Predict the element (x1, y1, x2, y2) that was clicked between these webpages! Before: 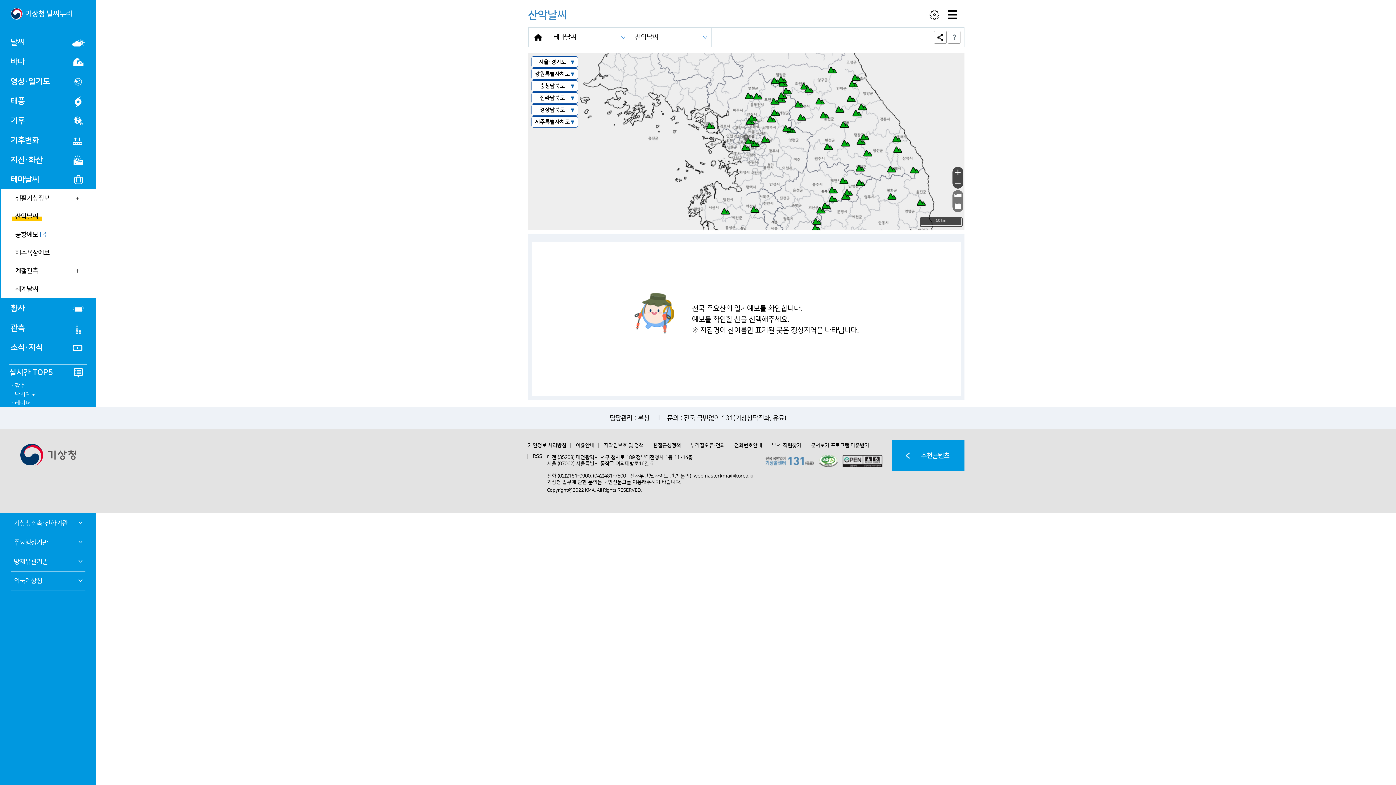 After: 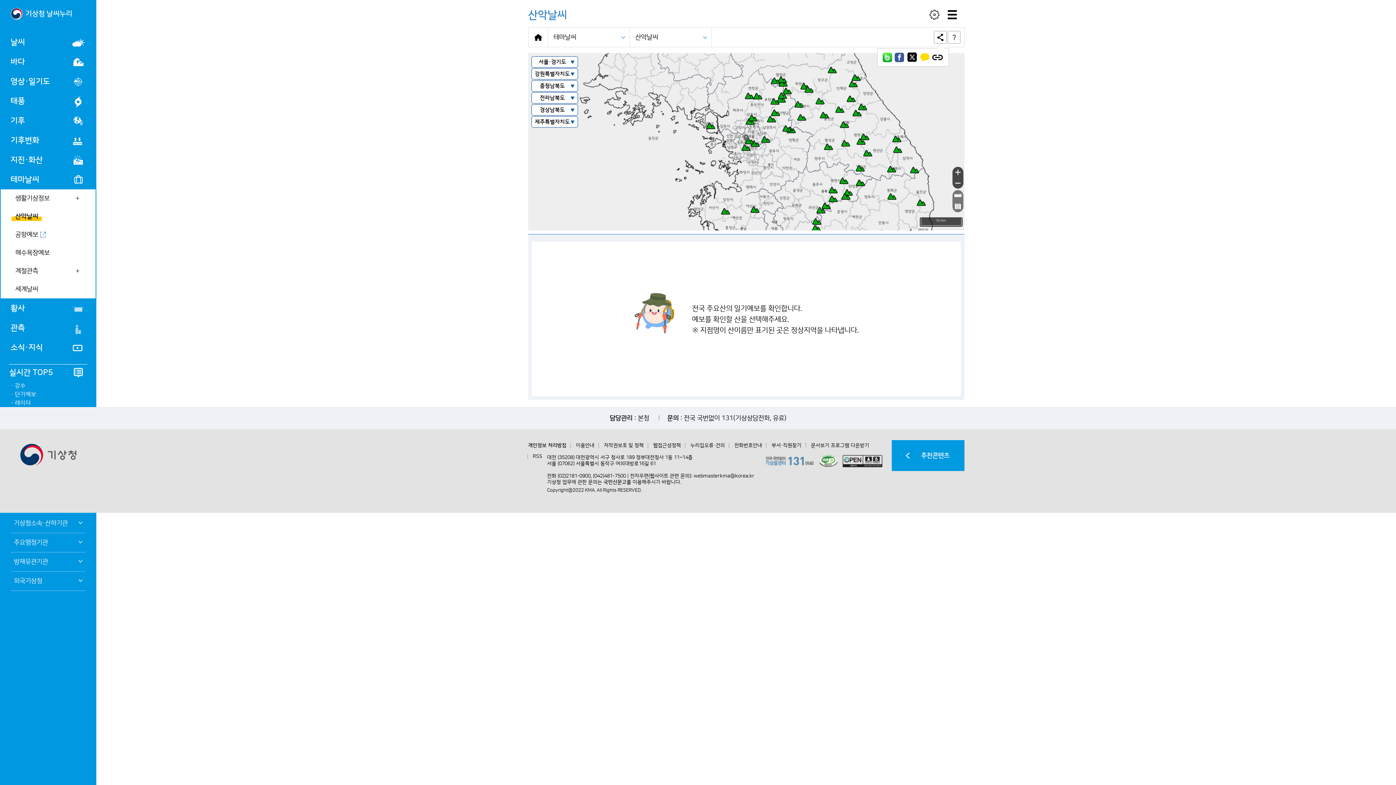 Action: bbox: (934, 30, 946, 43) label: 공유하기